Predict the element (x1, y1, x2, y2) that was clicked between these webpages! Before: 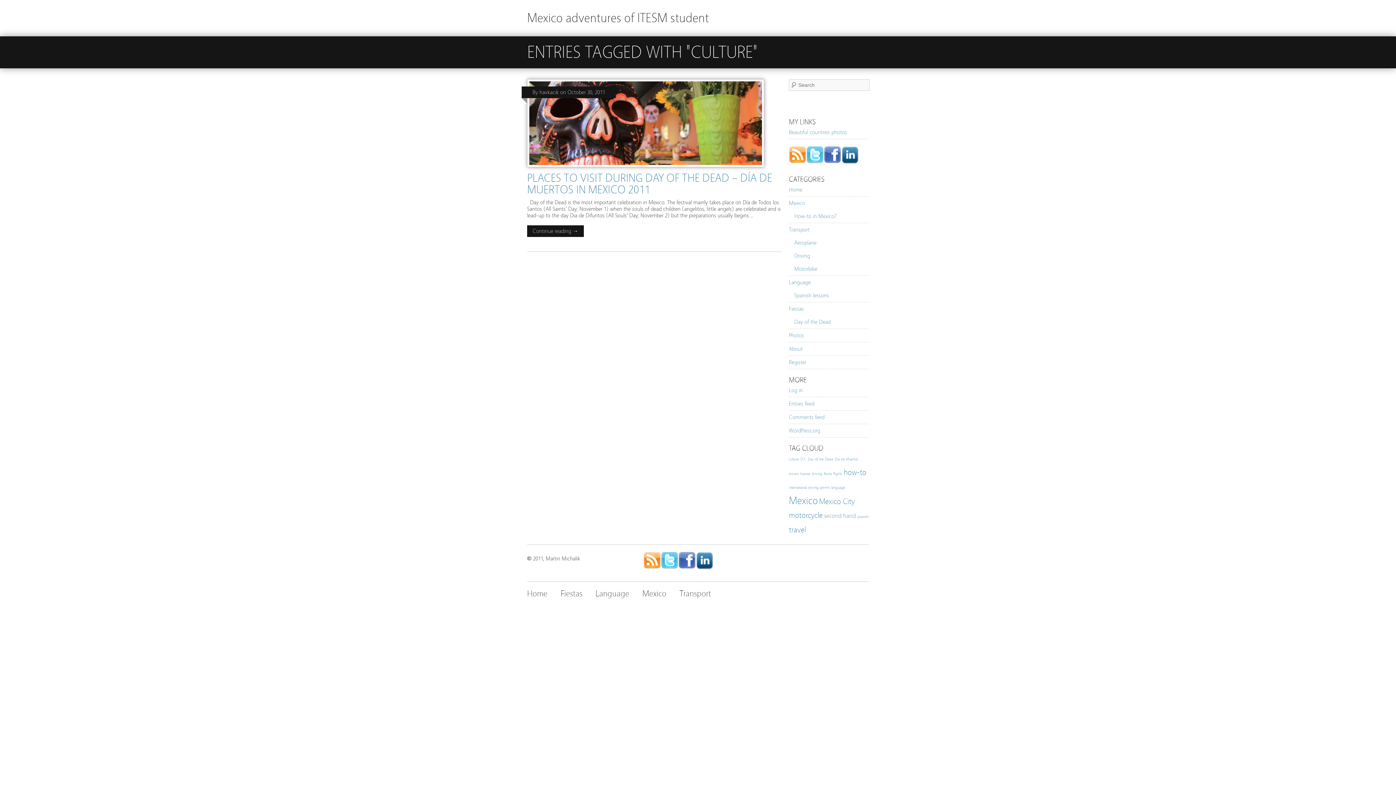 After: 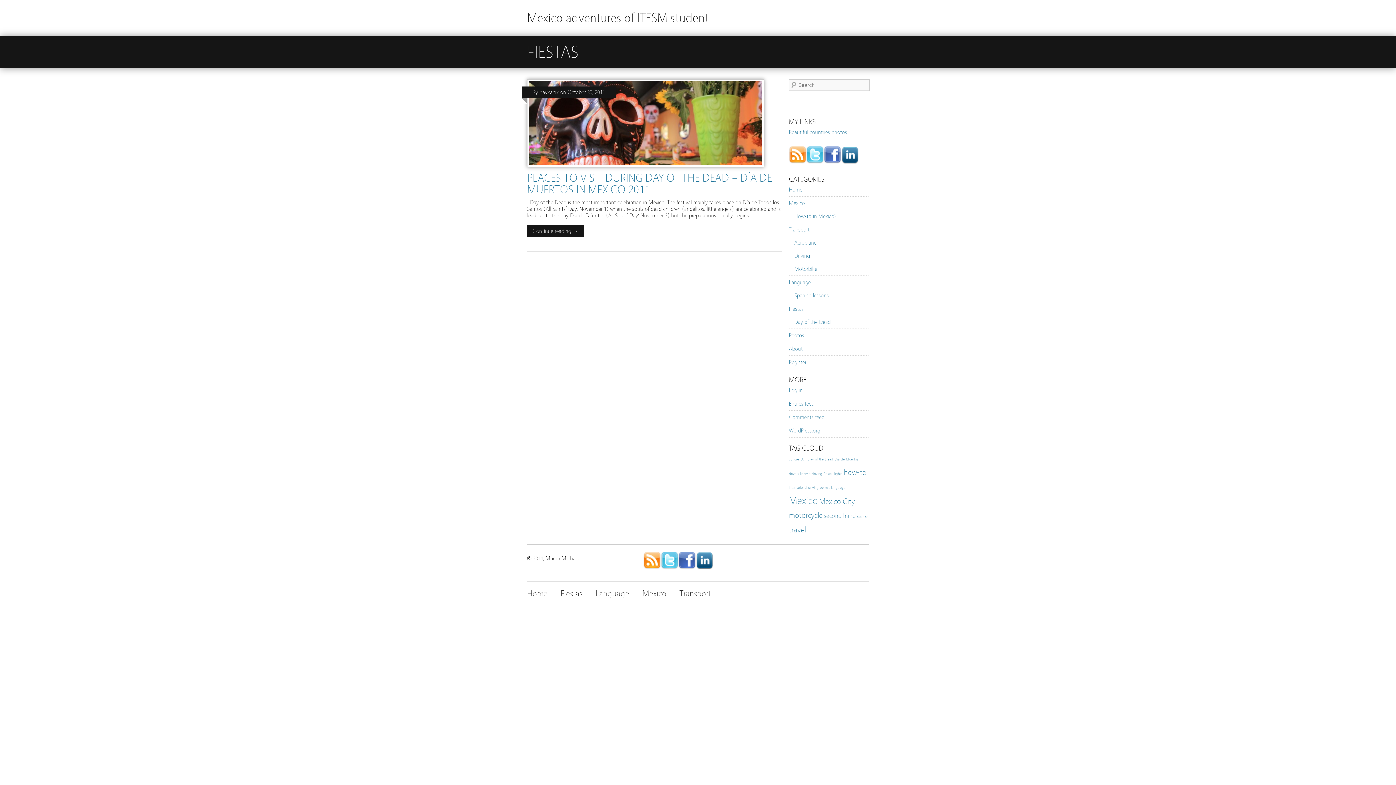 Action: label: Fiestas bbox: (560, 588, 582, 600)